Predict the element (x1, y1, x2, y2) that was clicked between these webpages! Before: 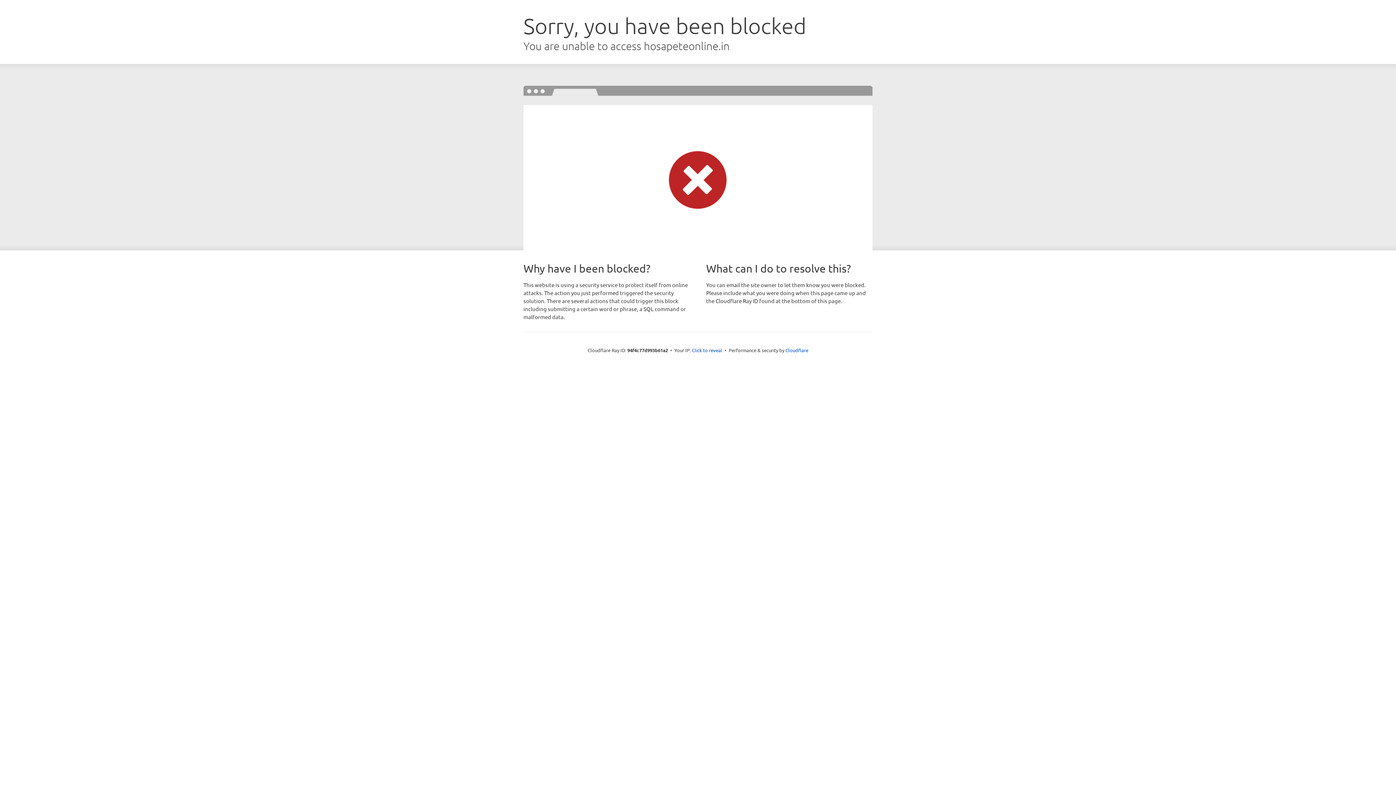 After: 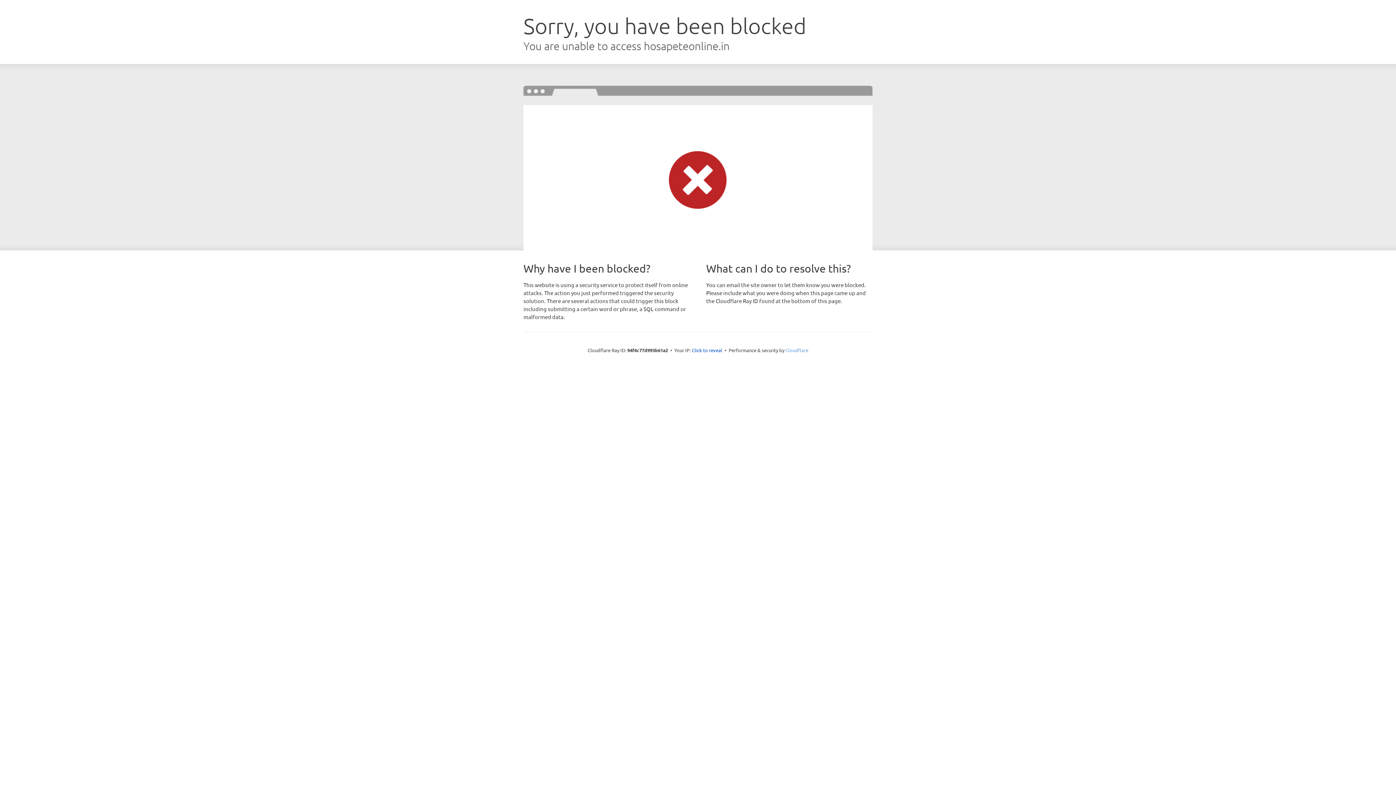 Action: label: Cloudflare bbox: (785, 347, 808, 353)